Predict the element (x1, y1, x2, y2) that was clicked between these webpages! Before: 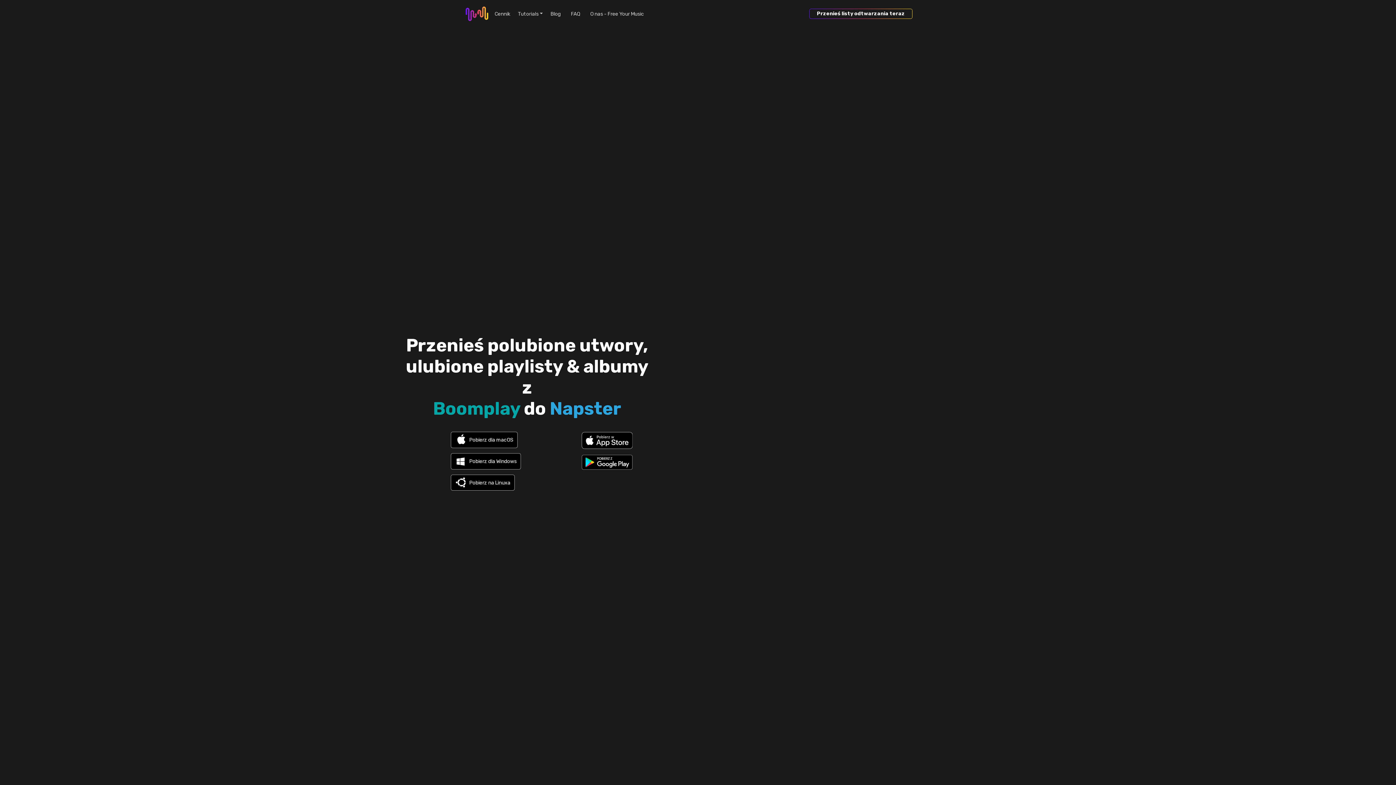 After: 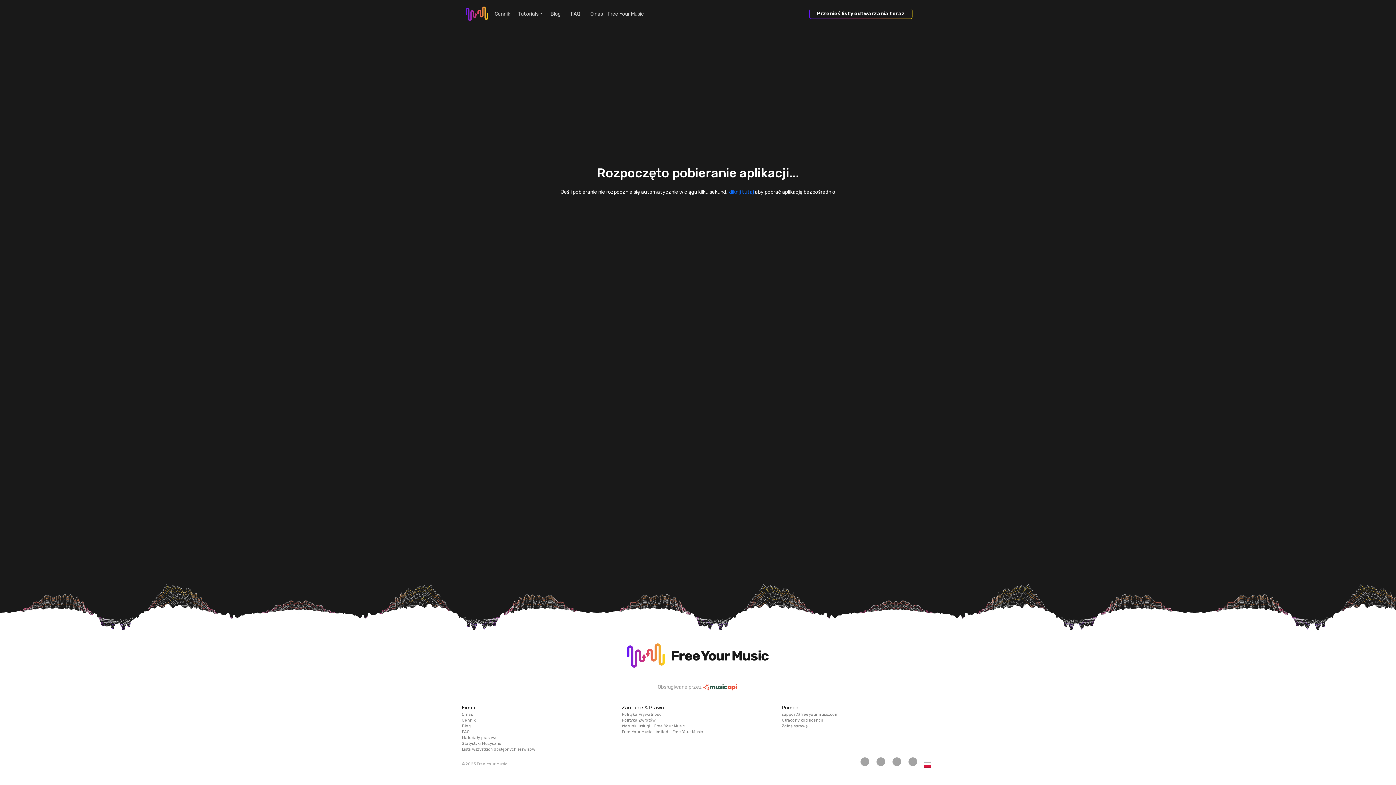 Action: label: Pobierz dla Windows bbox: (450, 453, 520, 469)